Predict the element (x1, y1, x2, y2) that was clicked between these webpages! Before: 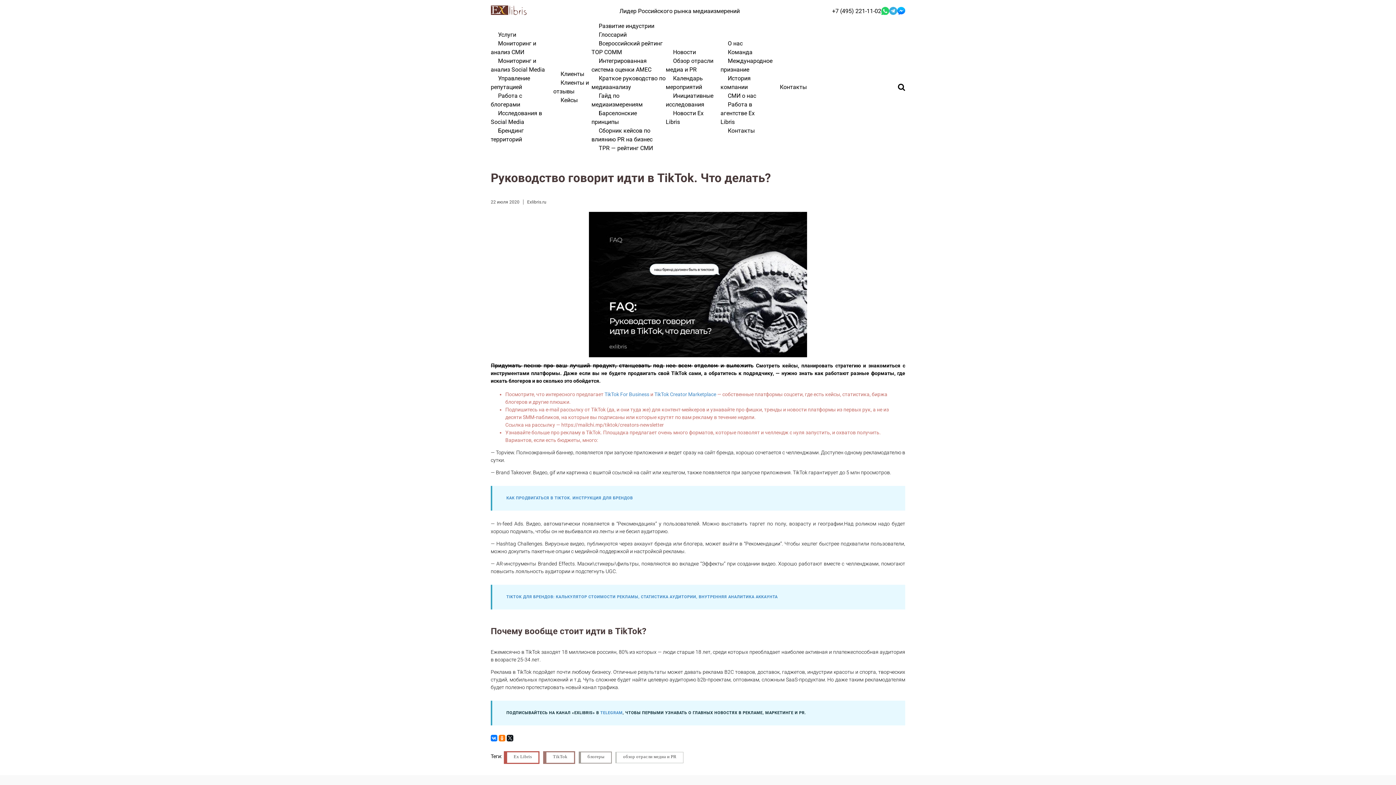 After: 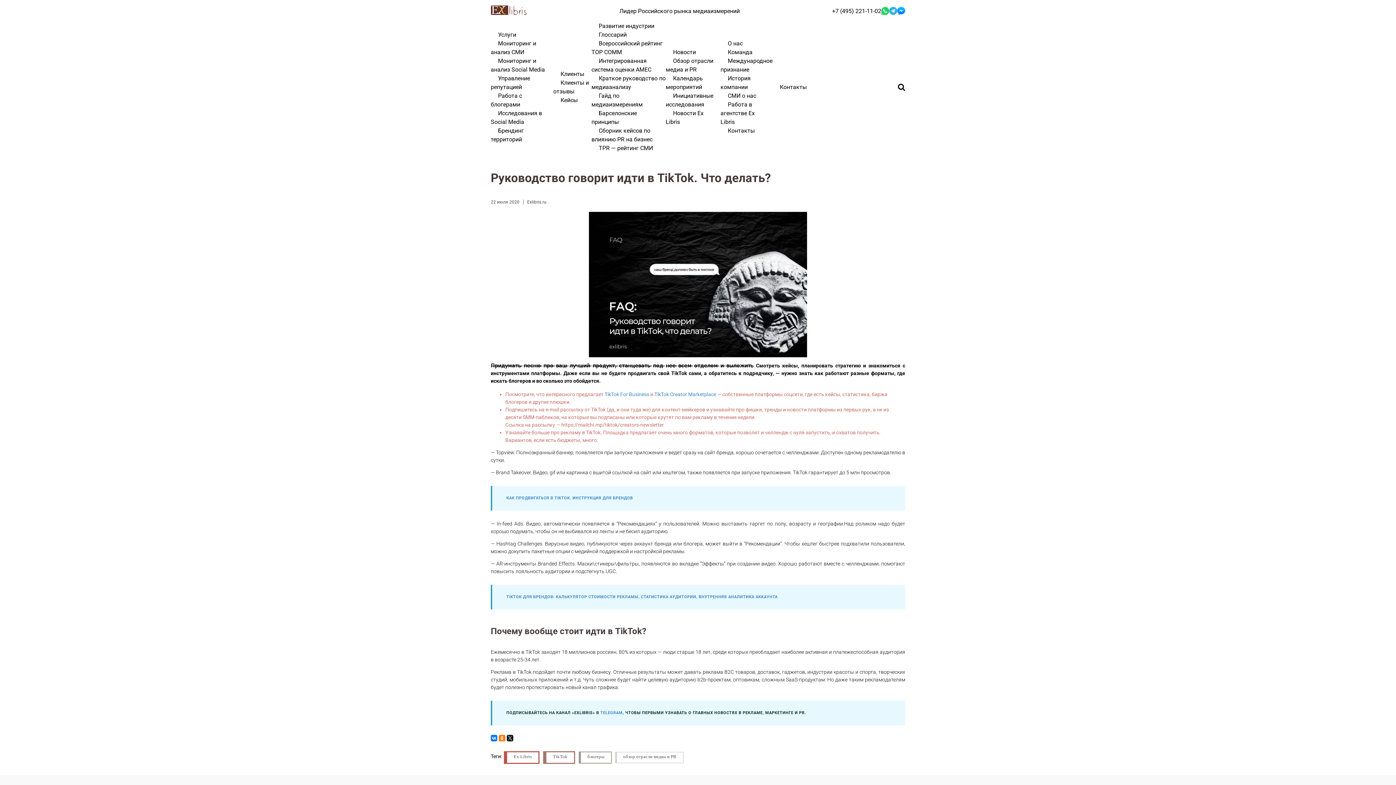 Action: label: Exlibris.ru bbox: (527, 199, 546, 204)